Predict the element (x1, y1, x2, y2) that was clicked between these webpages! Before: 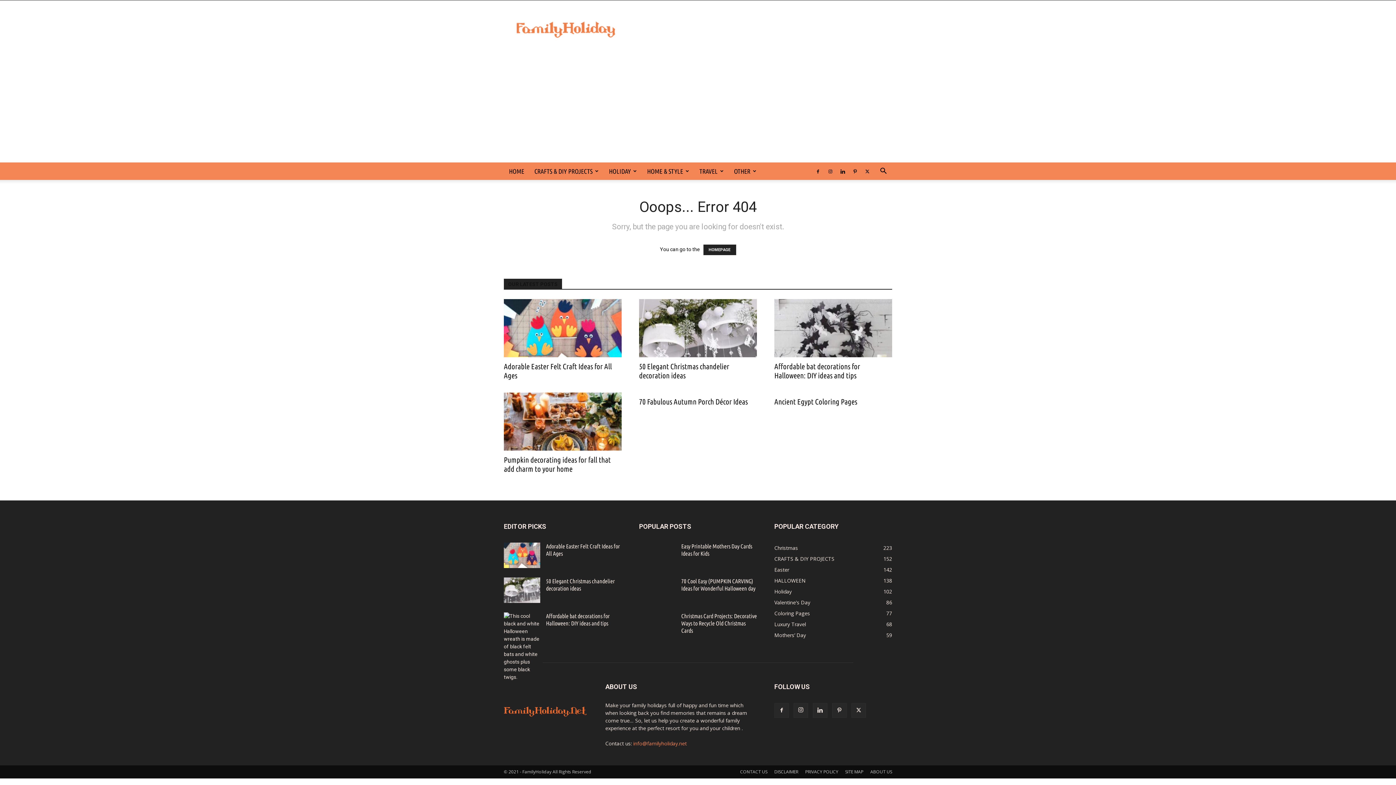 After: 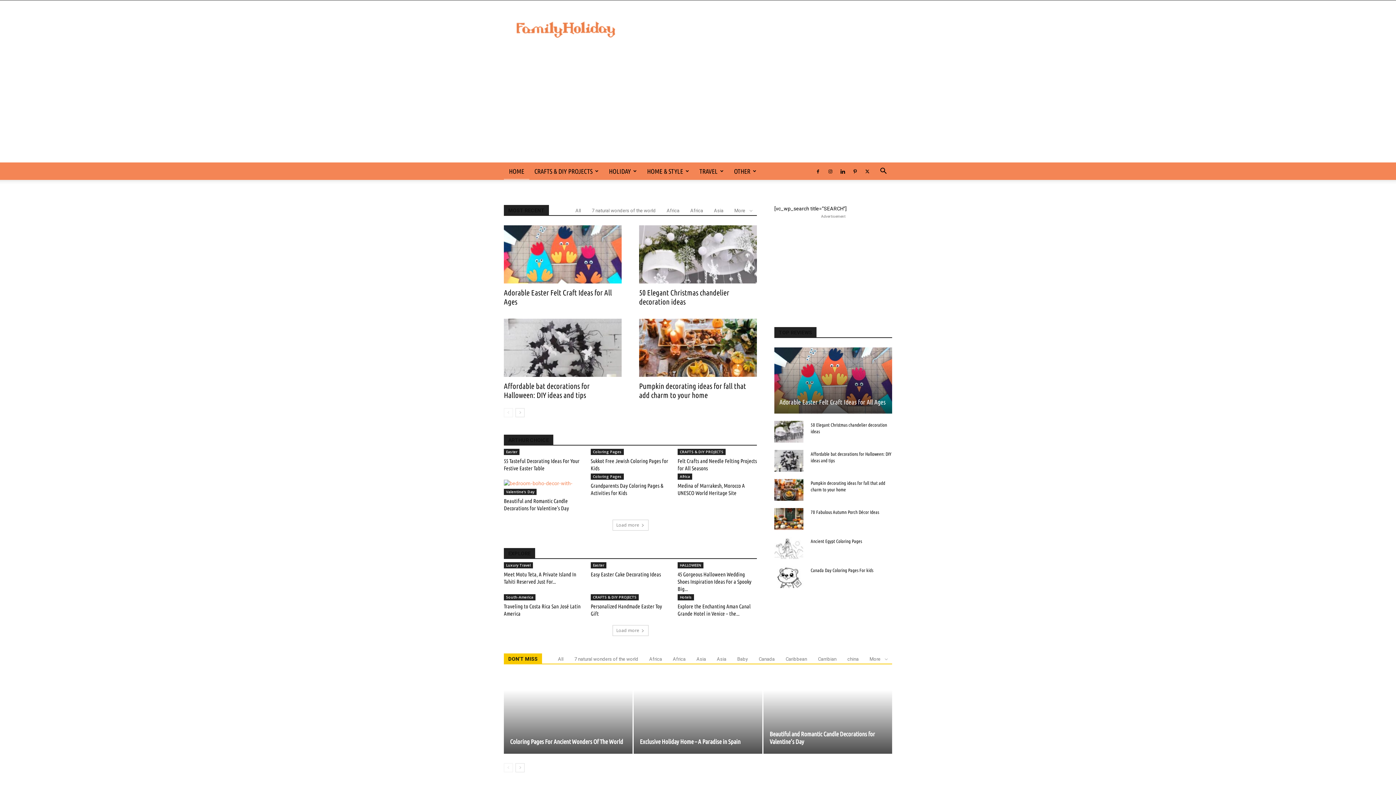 Action: label: SITE MAP bbox: (845, 769, 863, 775)